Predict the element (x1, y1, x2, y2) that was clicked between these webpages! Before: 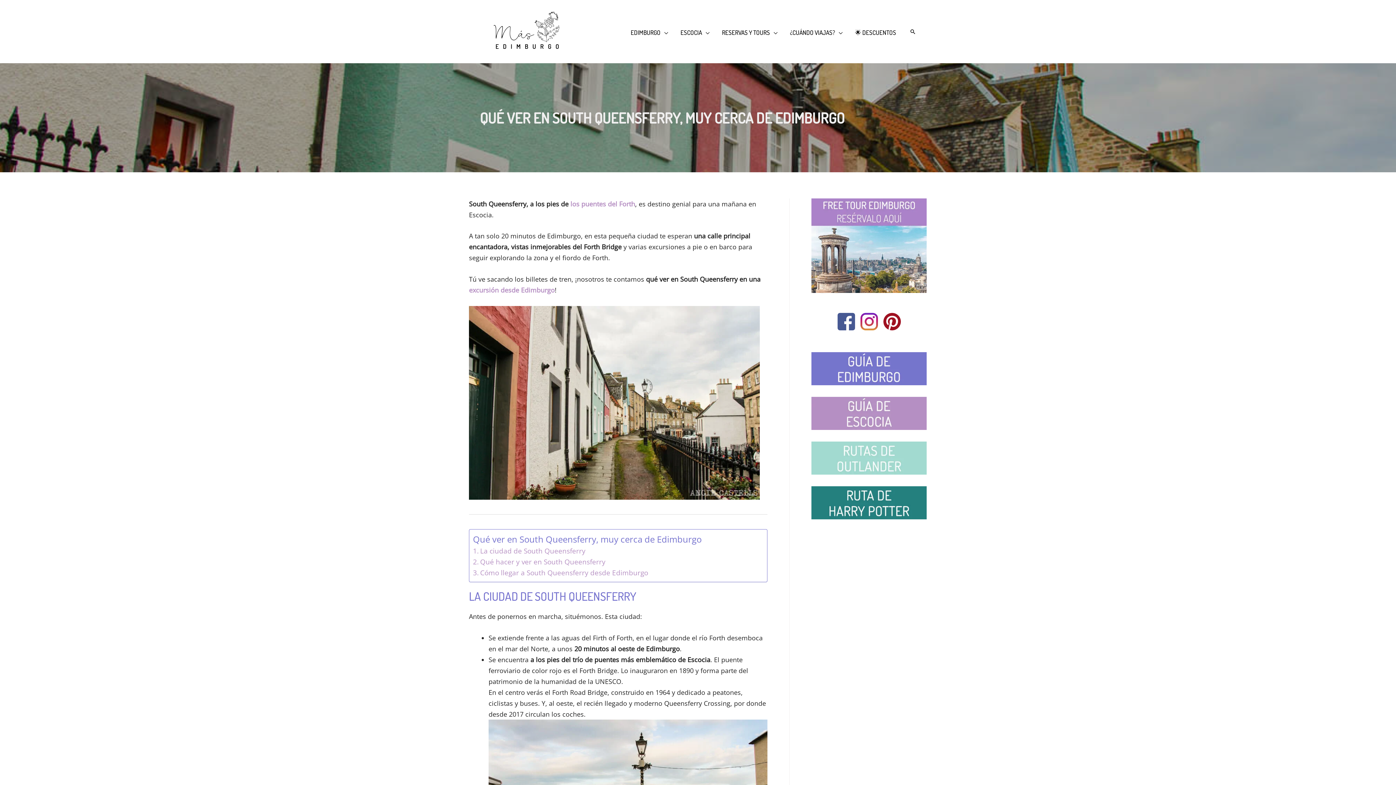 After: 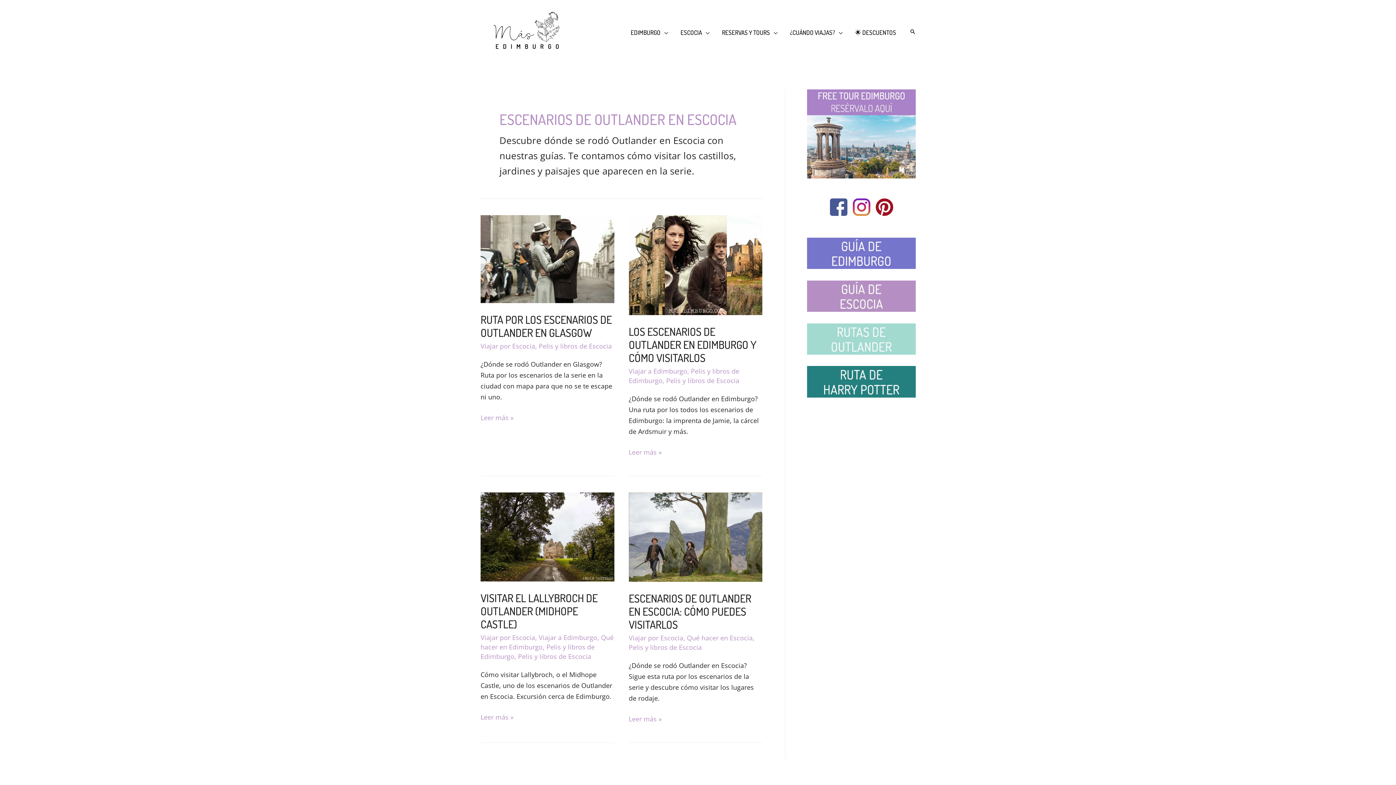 Action: bbox: (811, 453, 926, 461)